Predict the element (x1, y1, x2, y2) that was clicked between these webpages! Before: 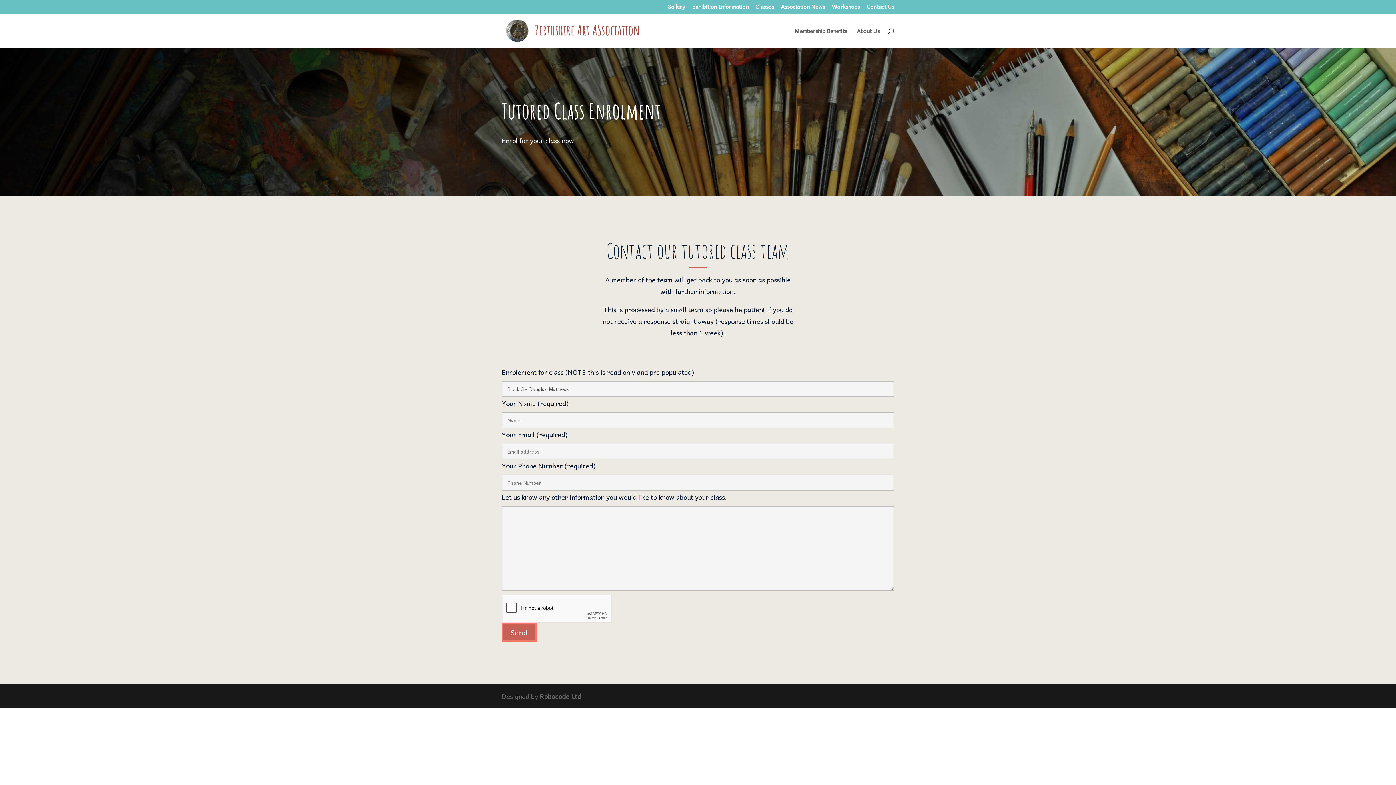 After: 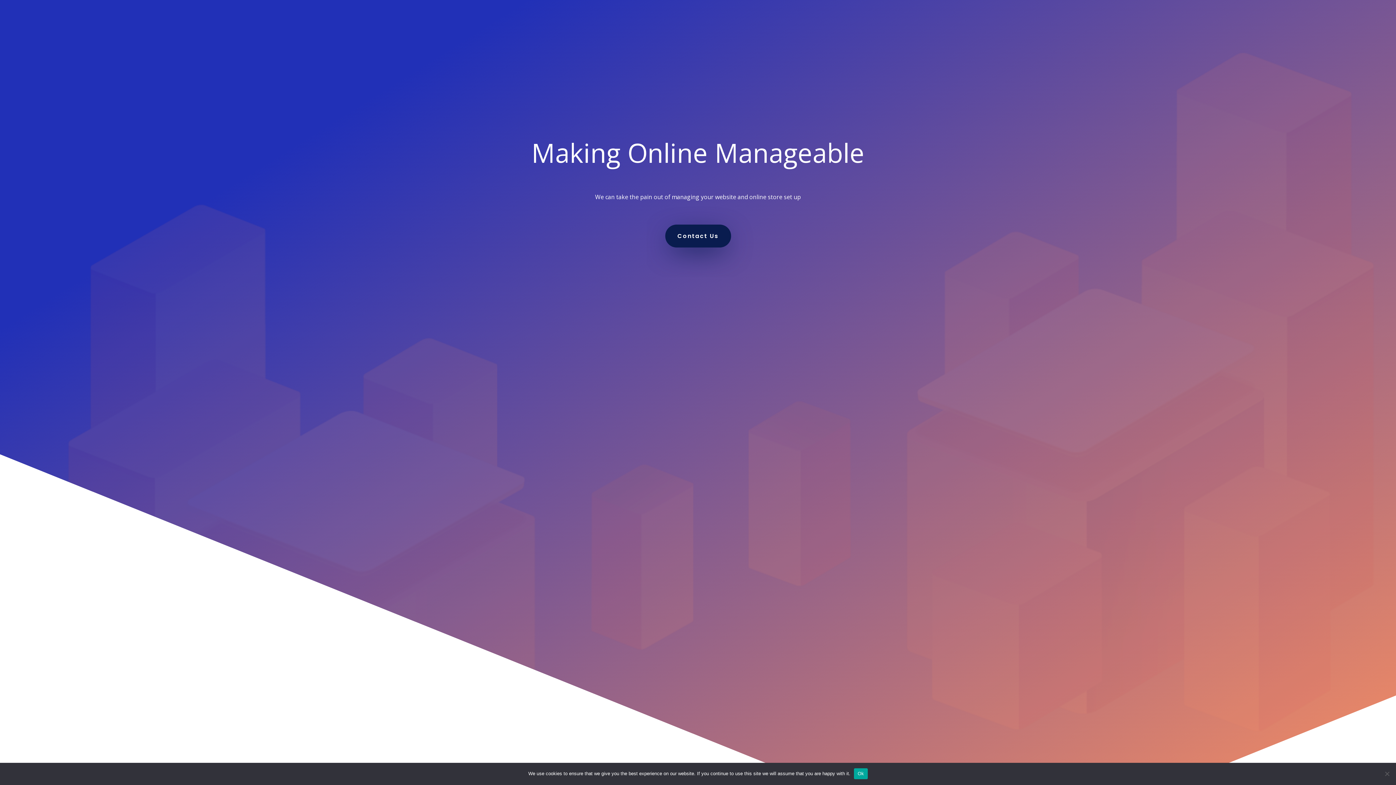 Action: label: Robocode Ltd bbox: (540, 691, 581, 701)